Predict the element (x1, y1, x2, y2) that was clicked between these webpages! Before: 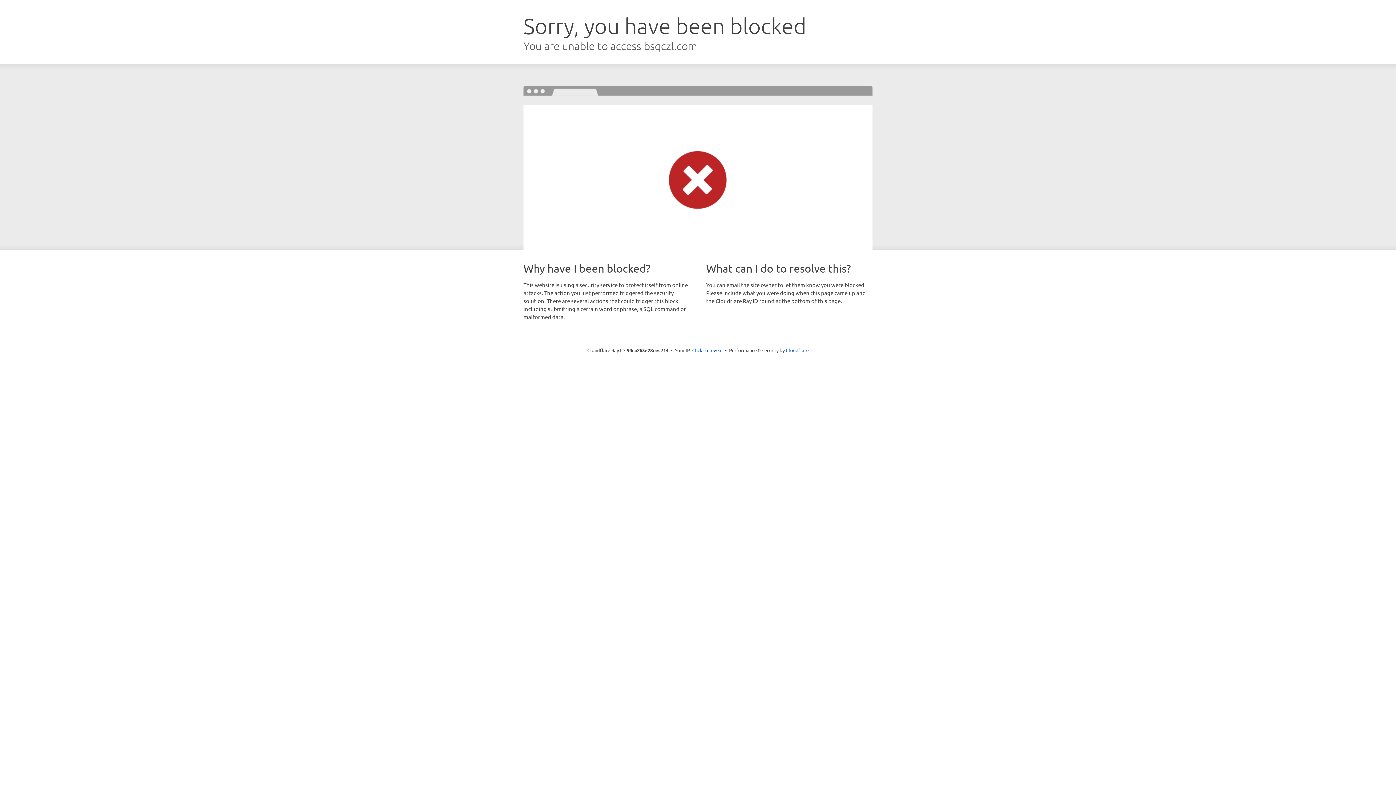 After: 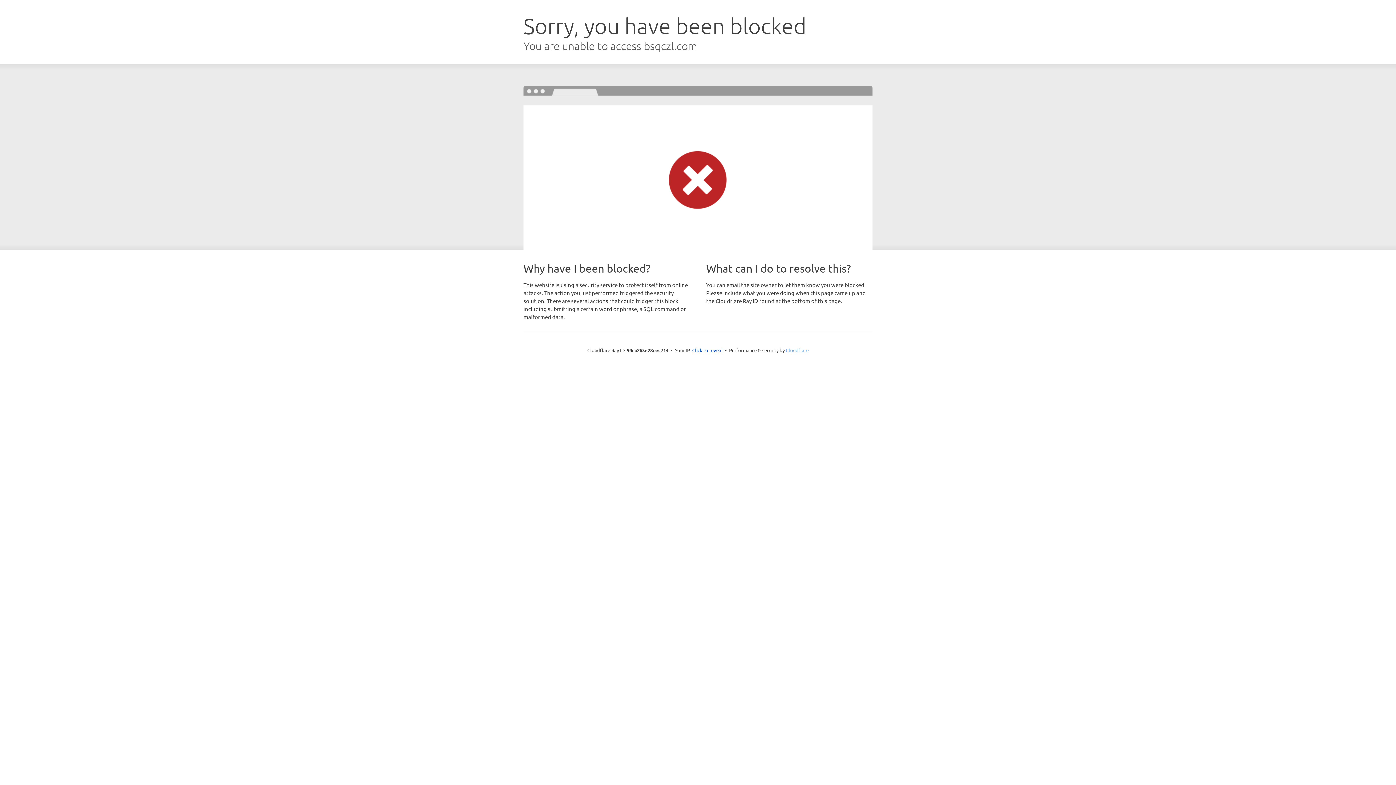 Action: label: Cloudflare bbox: (786, 347, 808, 353)